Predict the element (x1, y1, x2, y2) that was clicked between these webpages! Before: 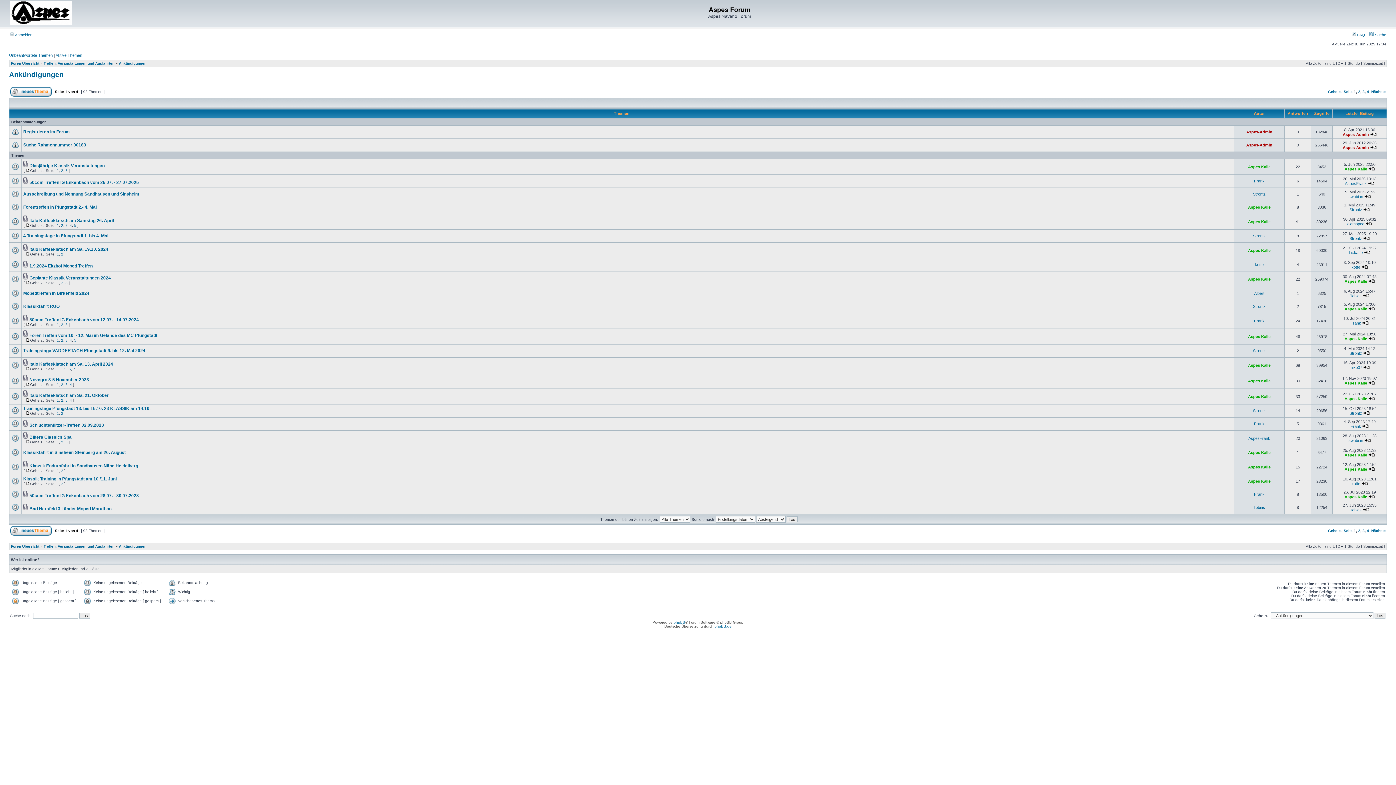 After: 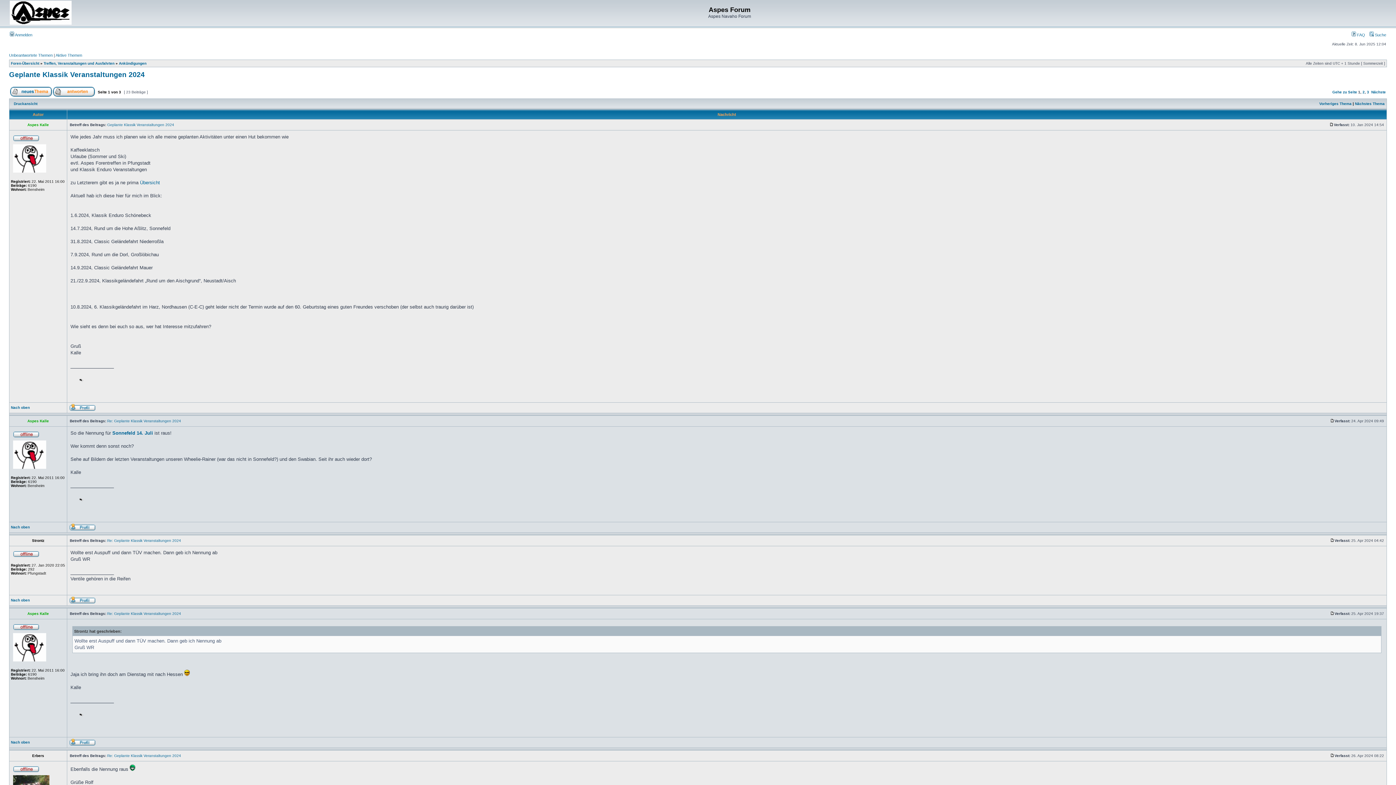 Action: bbox: (56, 281, 58, 285) label: 1